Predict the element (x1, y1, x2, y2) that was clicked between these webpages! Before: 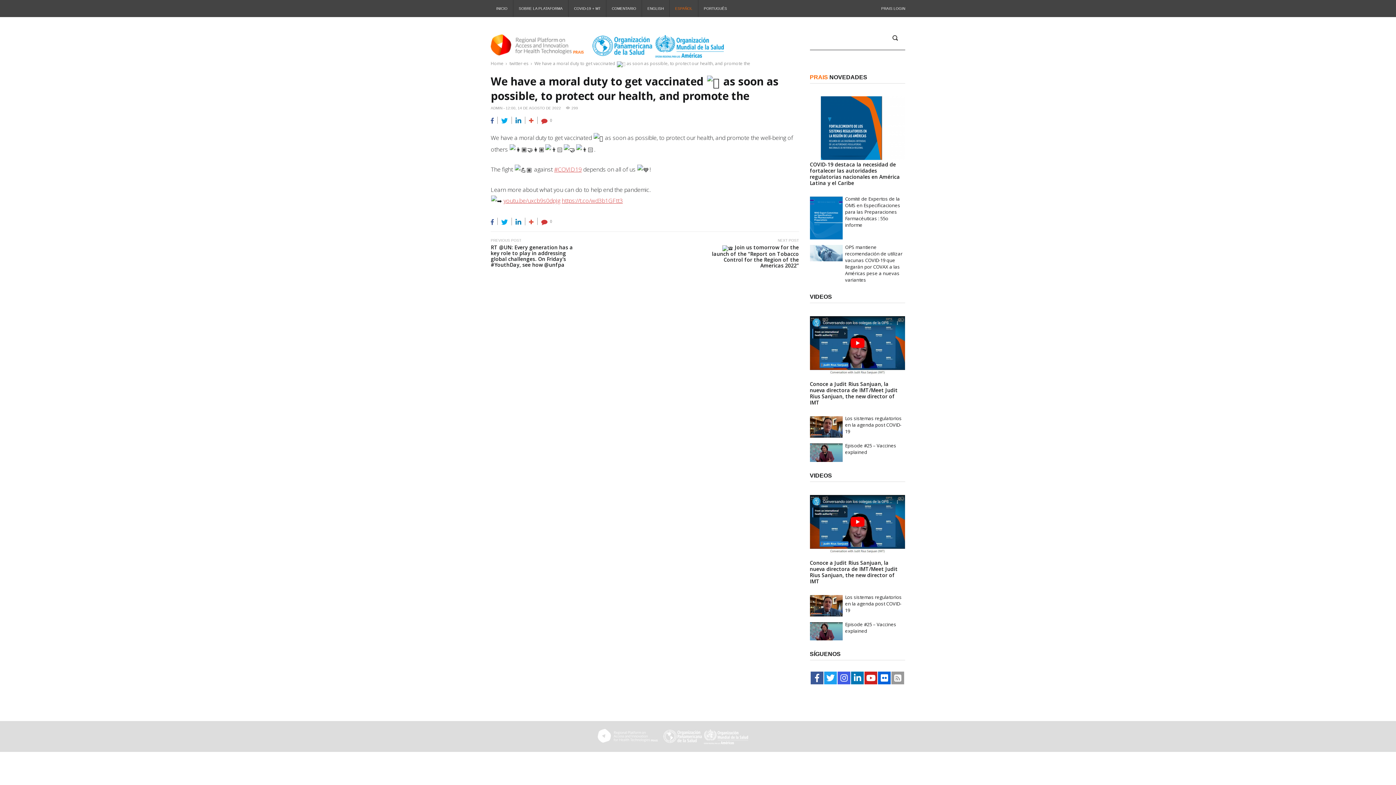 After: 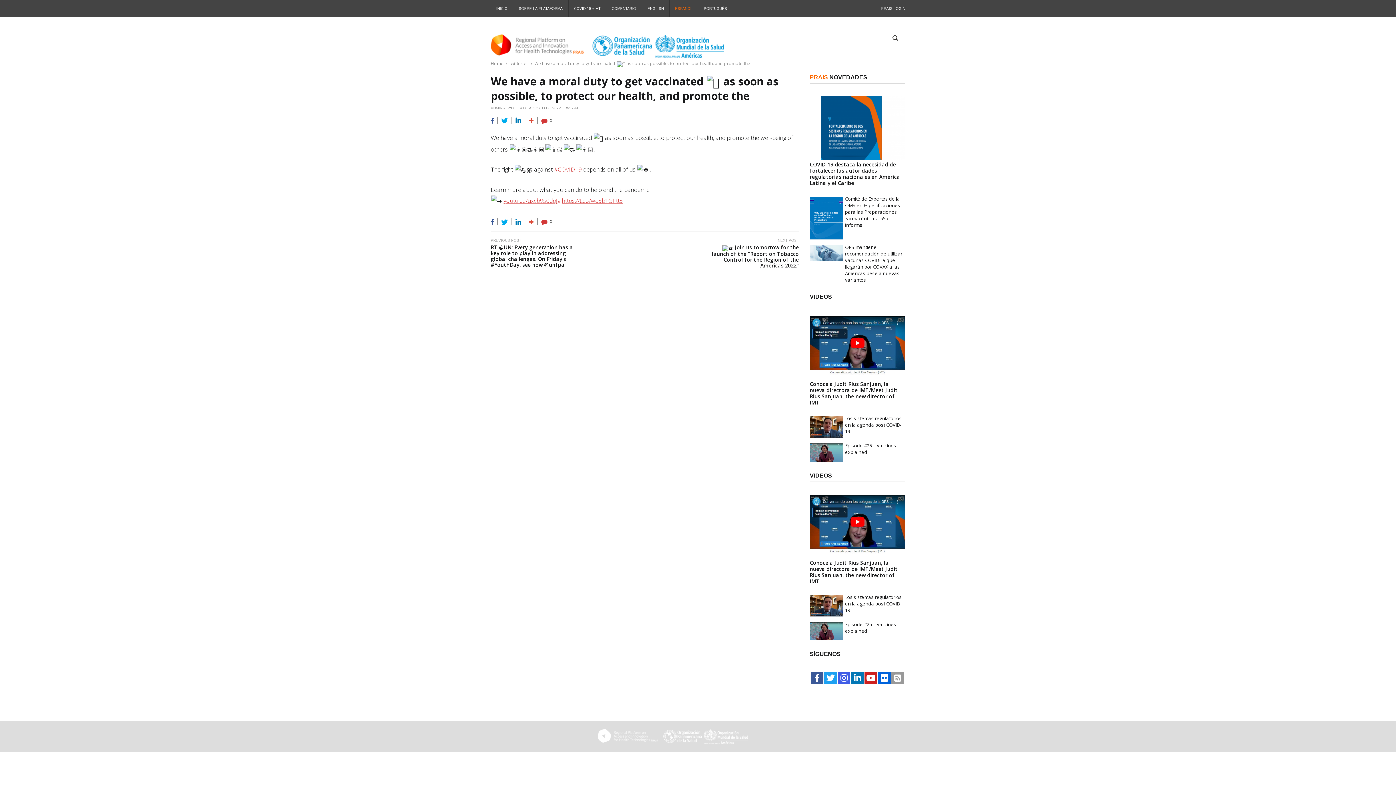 Action: bbox: (515, 219, 521, 224)